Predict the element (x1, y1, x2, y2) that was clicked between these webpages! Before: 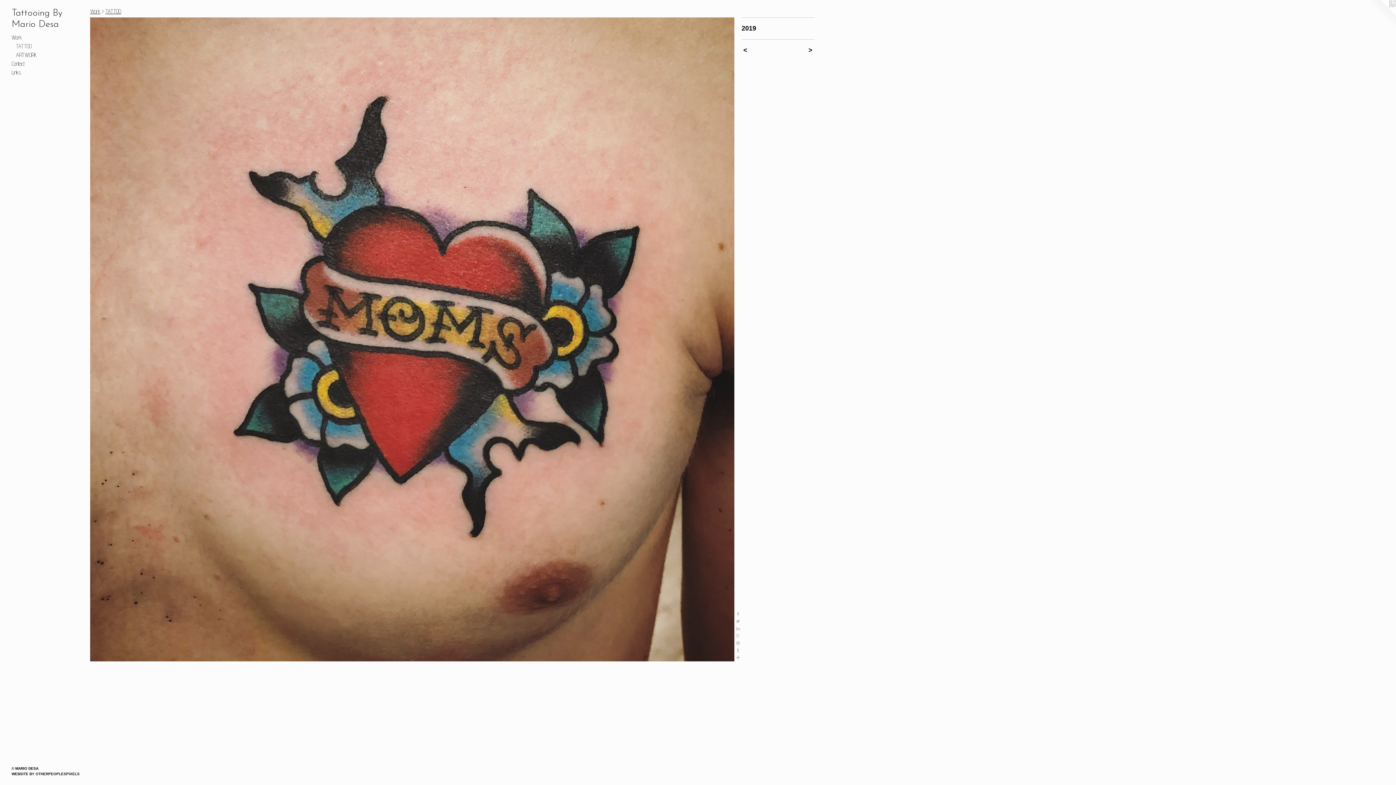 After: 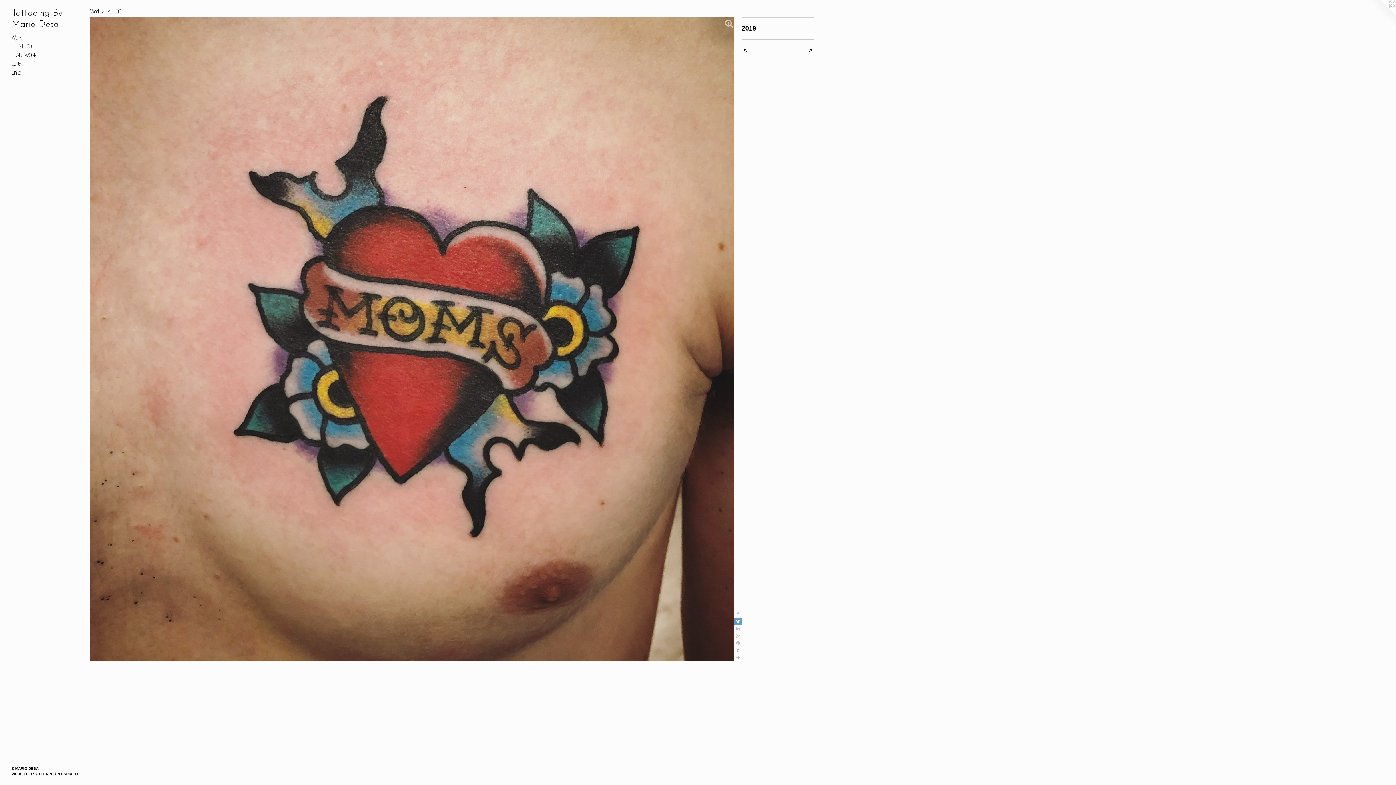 Action: bbox: (734, 618, 741, 625)